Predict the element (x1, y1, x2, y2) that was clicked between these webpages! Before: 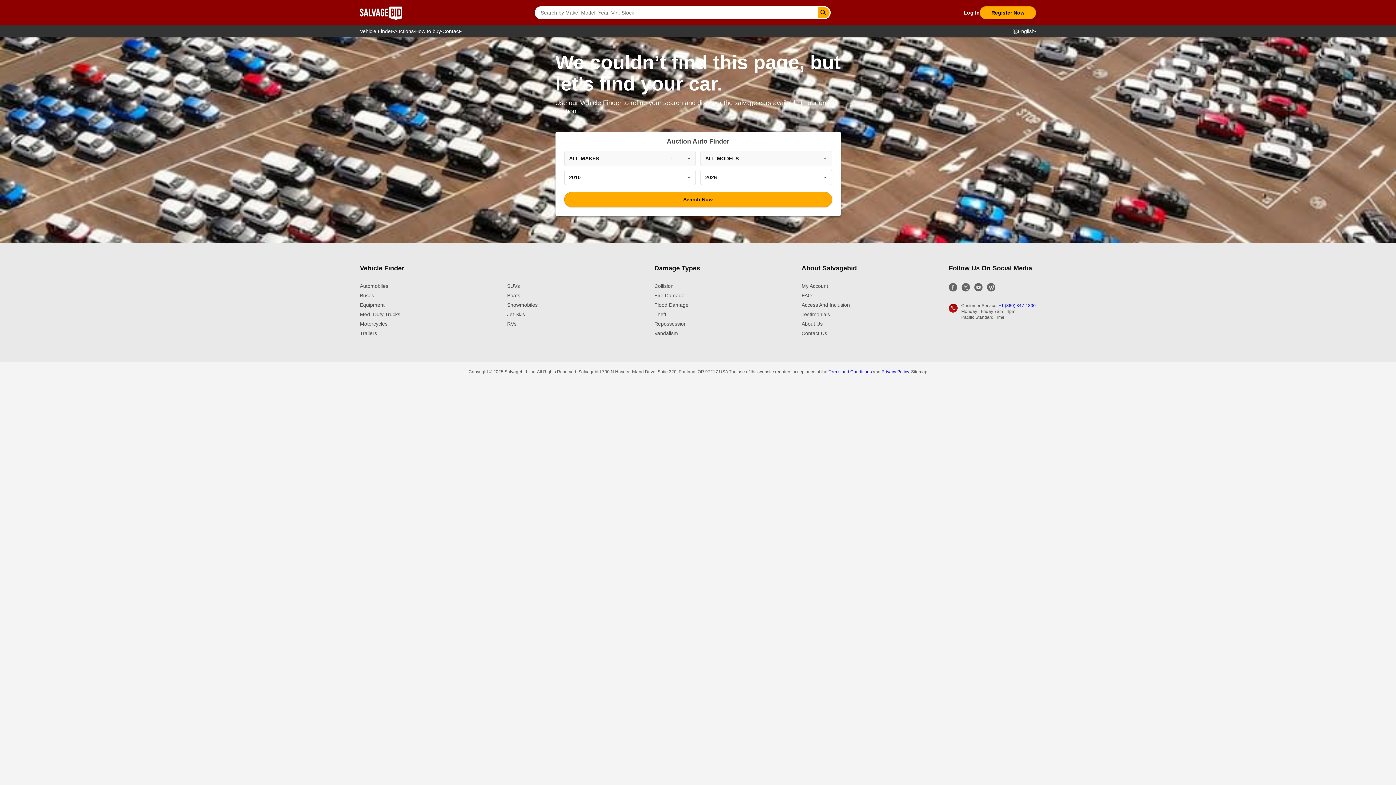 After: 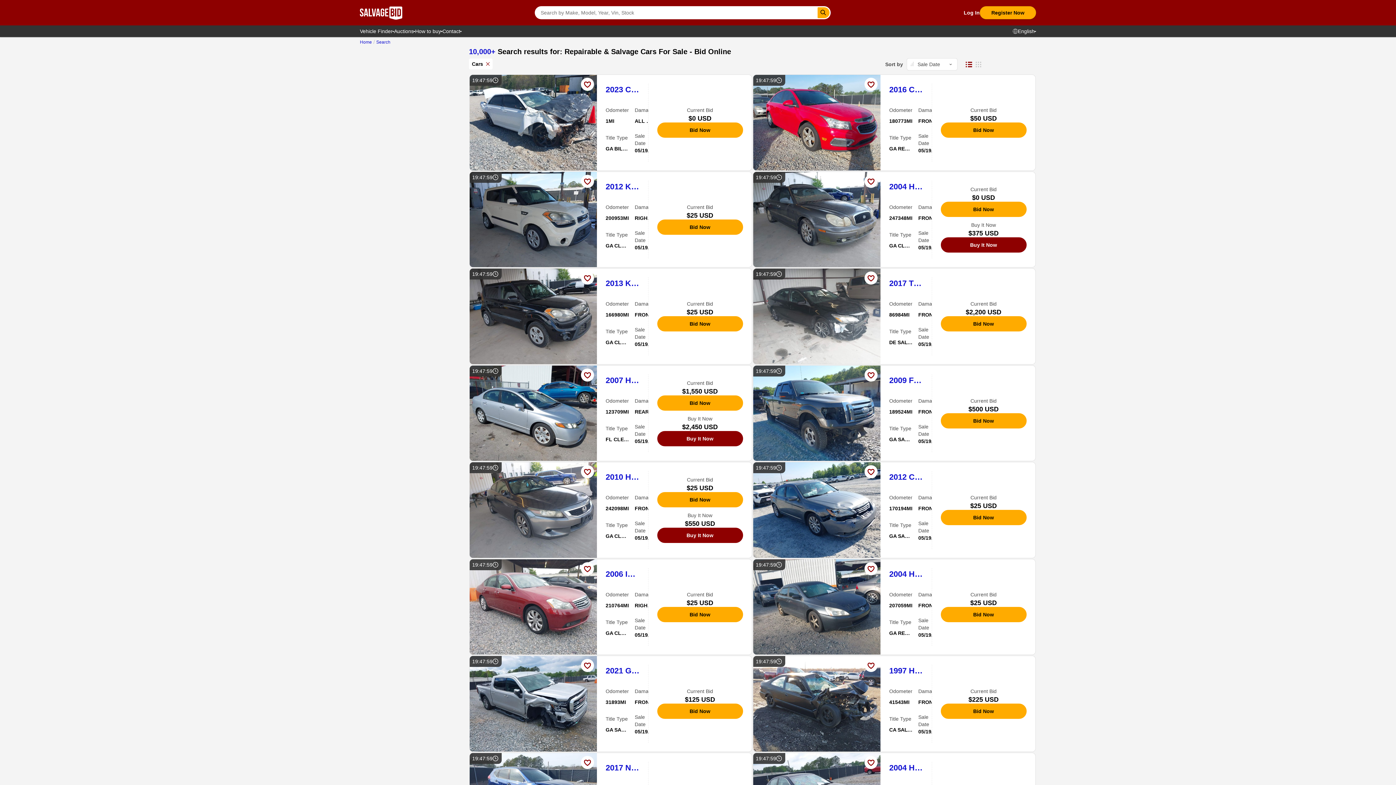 Action: bbox: (360, 283, 388, 289) label: Automobiles